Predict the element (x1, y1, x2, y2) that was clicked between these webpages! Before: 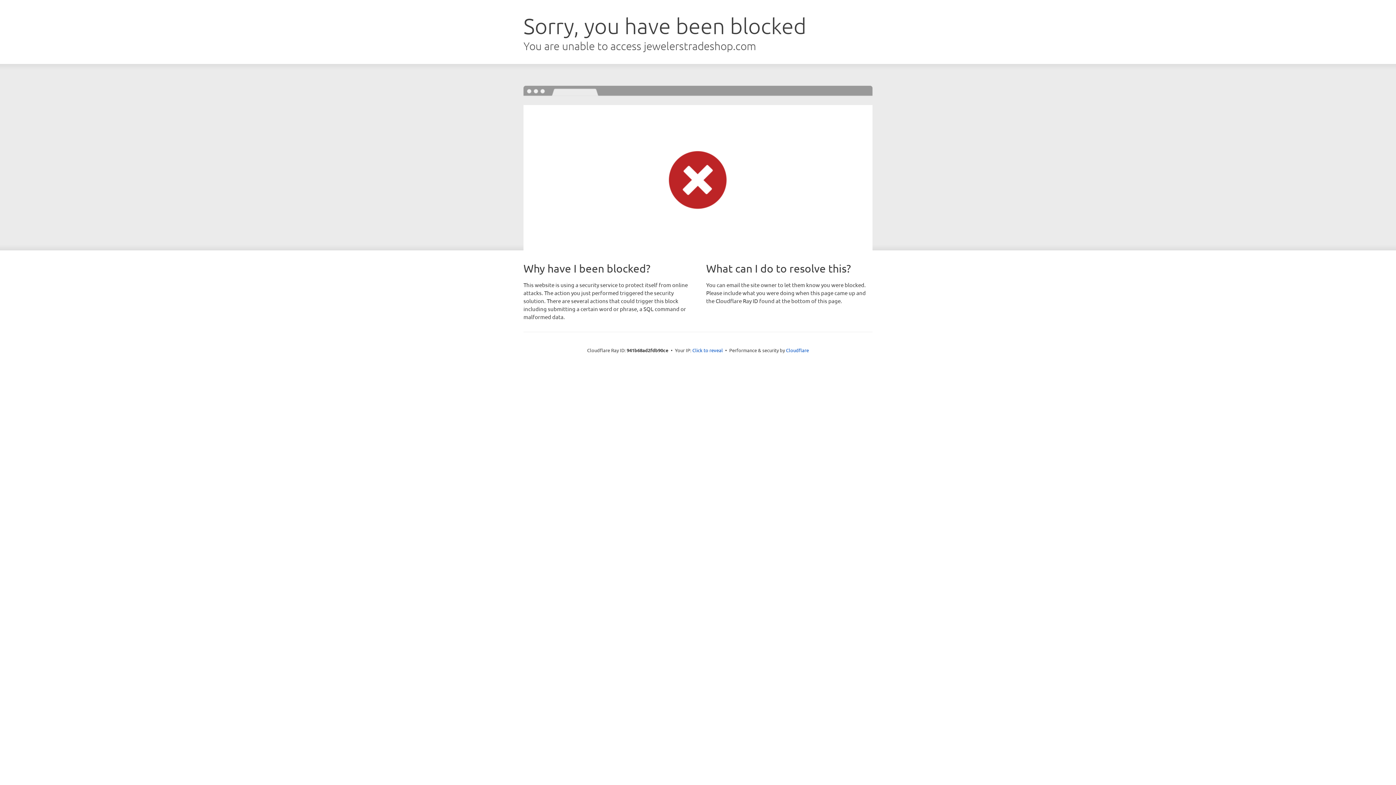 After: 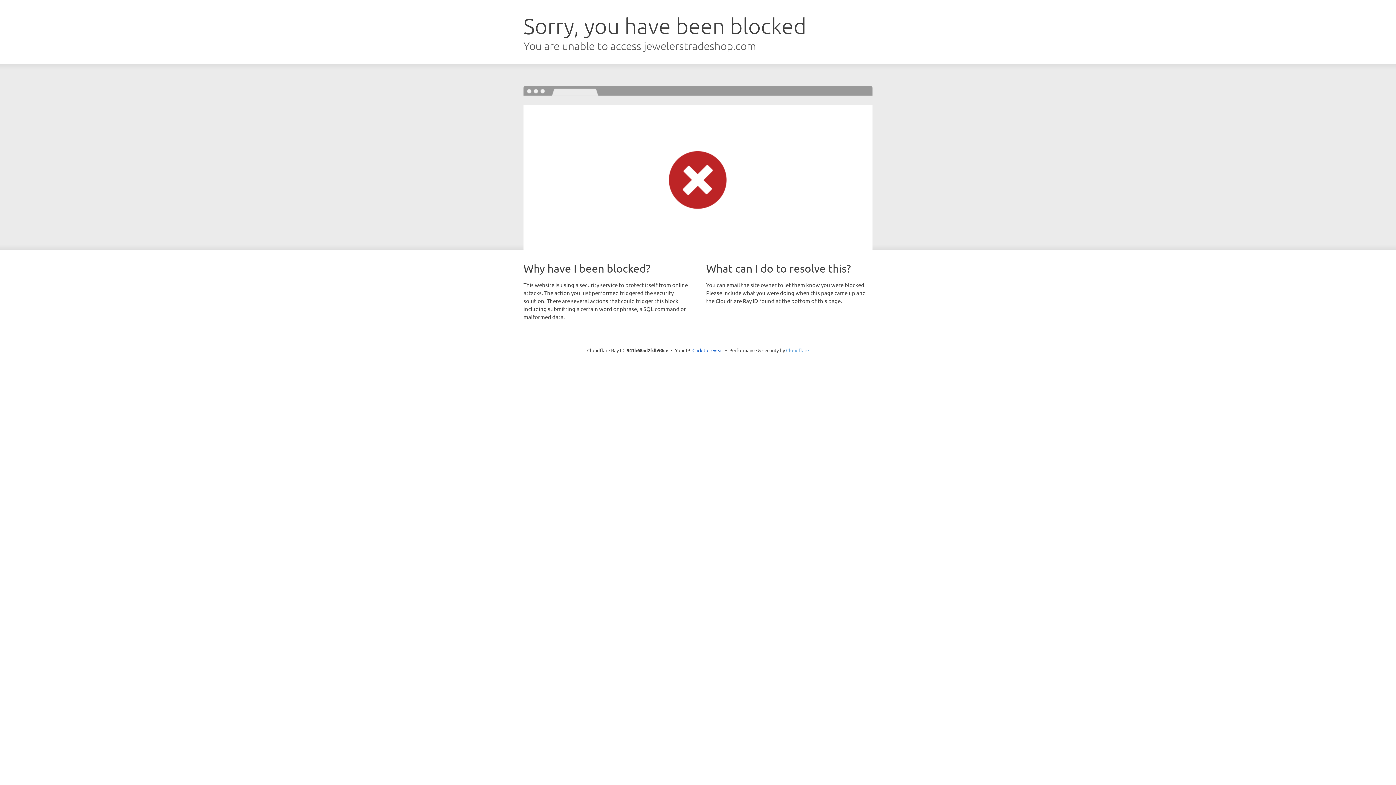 Action: bbox: (786, 347, 809, 353) label: Cloudflare